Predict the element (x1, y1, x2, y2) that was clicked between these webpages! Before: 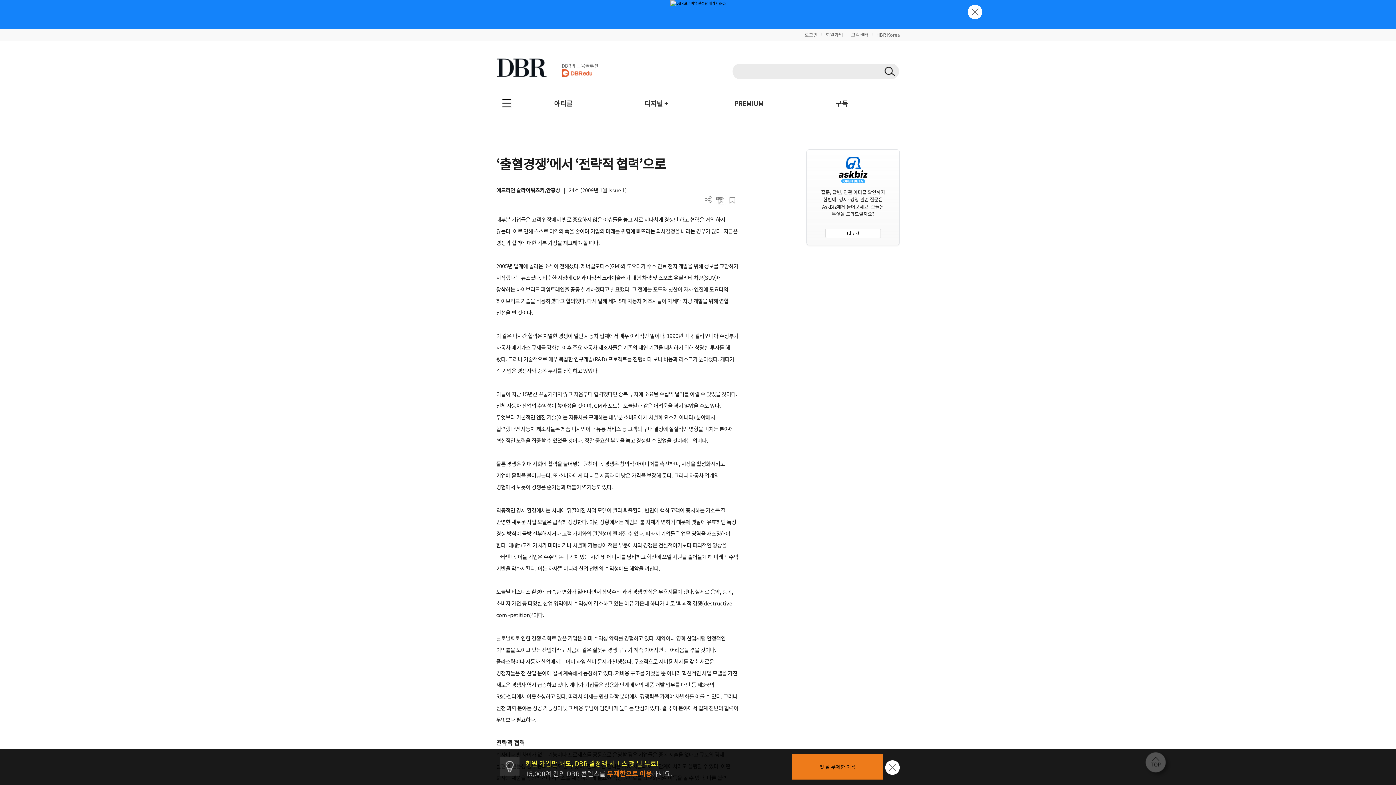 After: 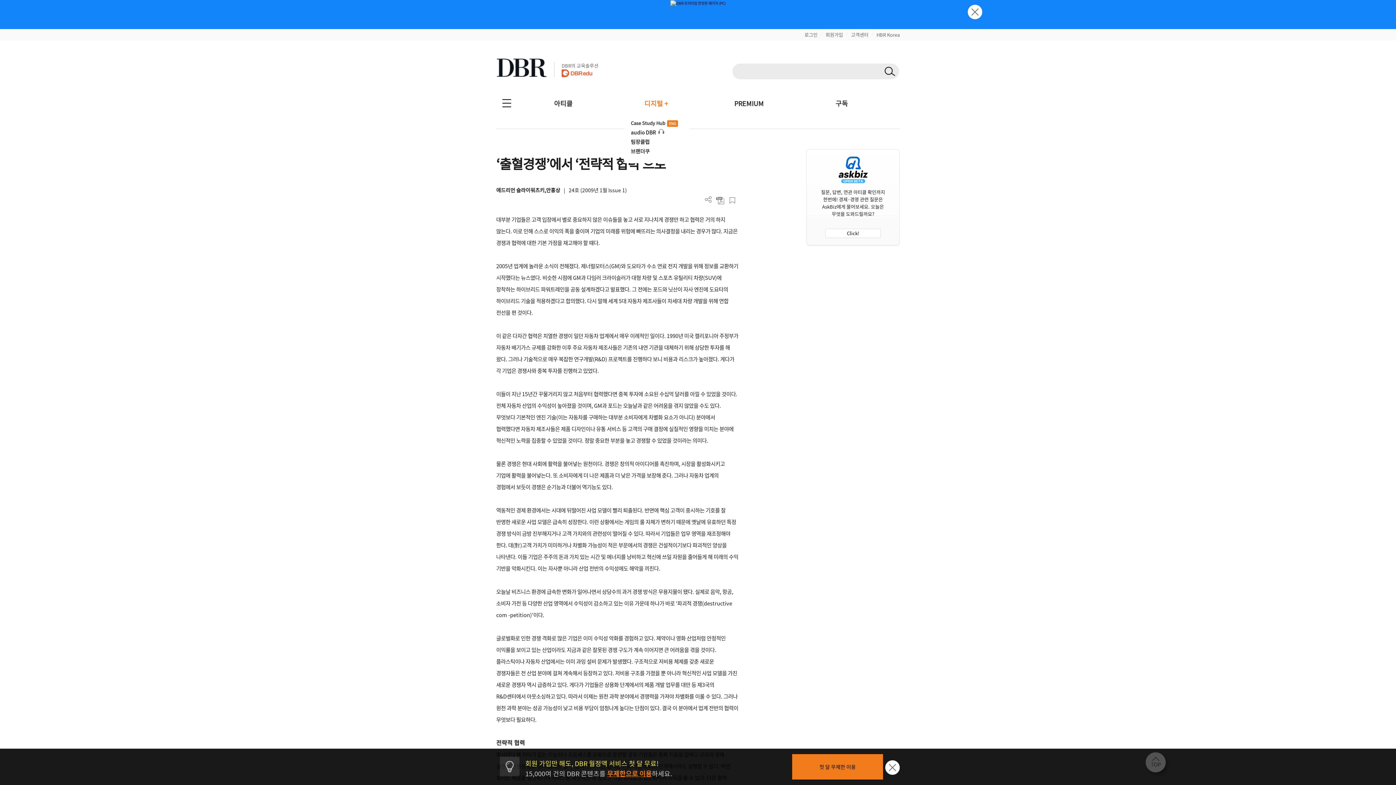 Action: label: 디지털 + bbox: (609, 92, 702, 115)